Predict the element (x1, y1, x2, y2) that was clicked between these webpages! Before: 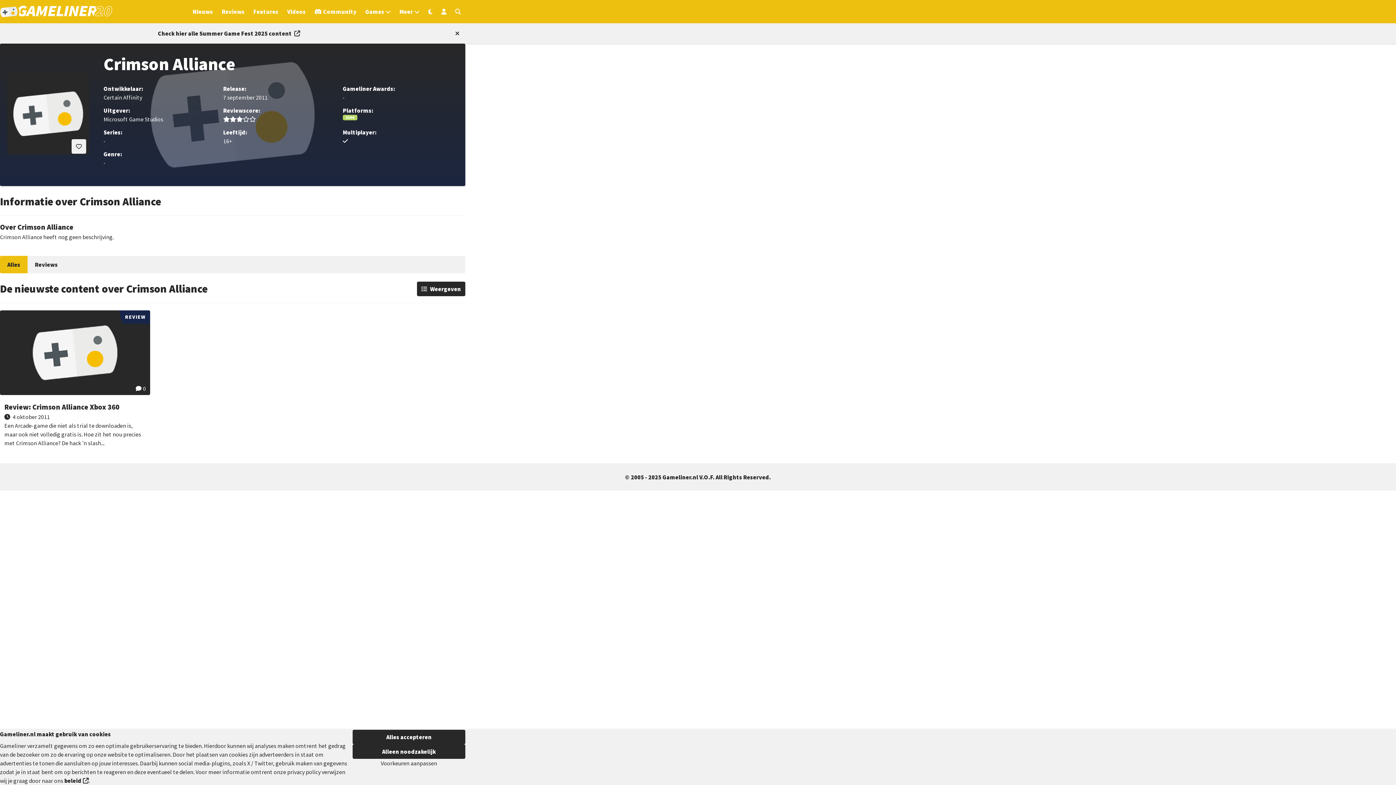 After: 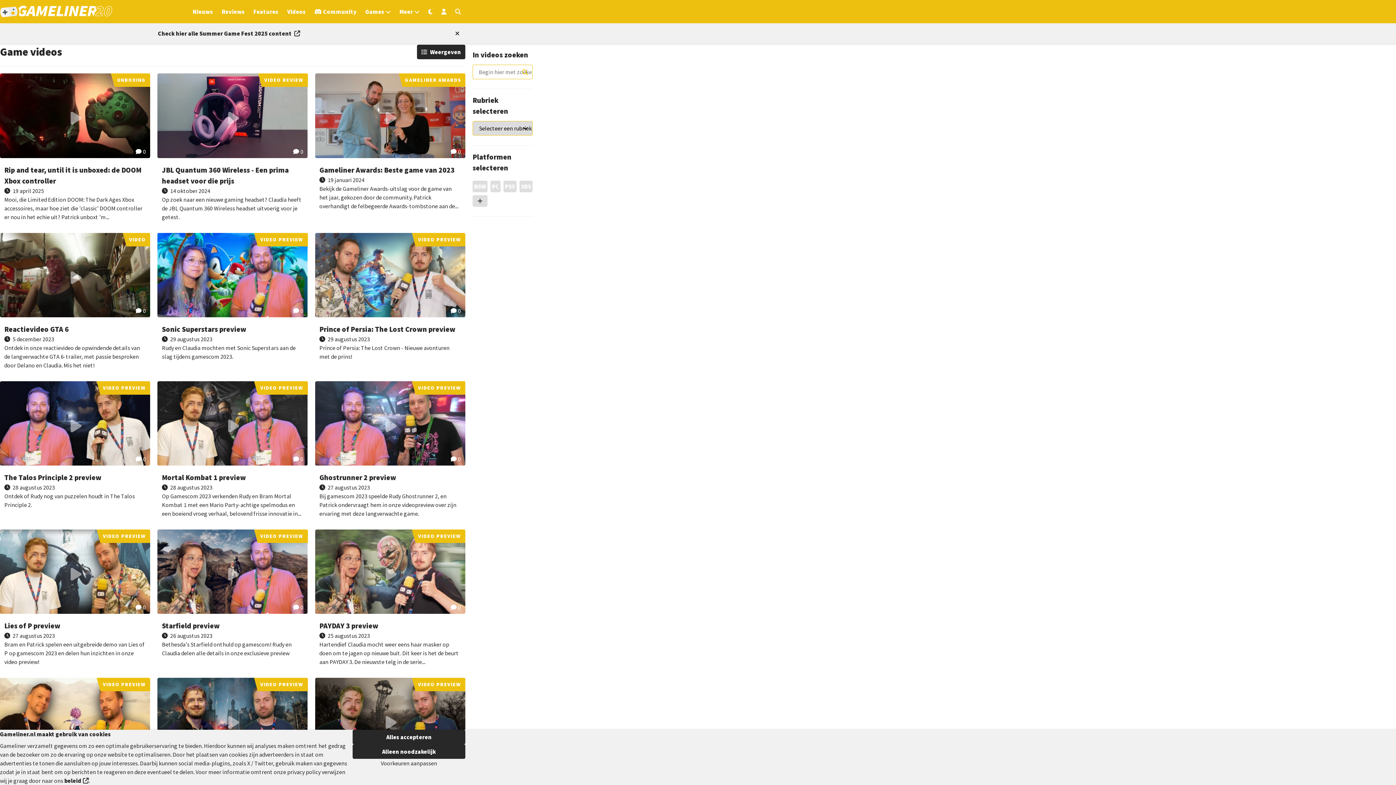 Action: label: Ga naar Videos sectie bbox: (287, 8, 305, 15)